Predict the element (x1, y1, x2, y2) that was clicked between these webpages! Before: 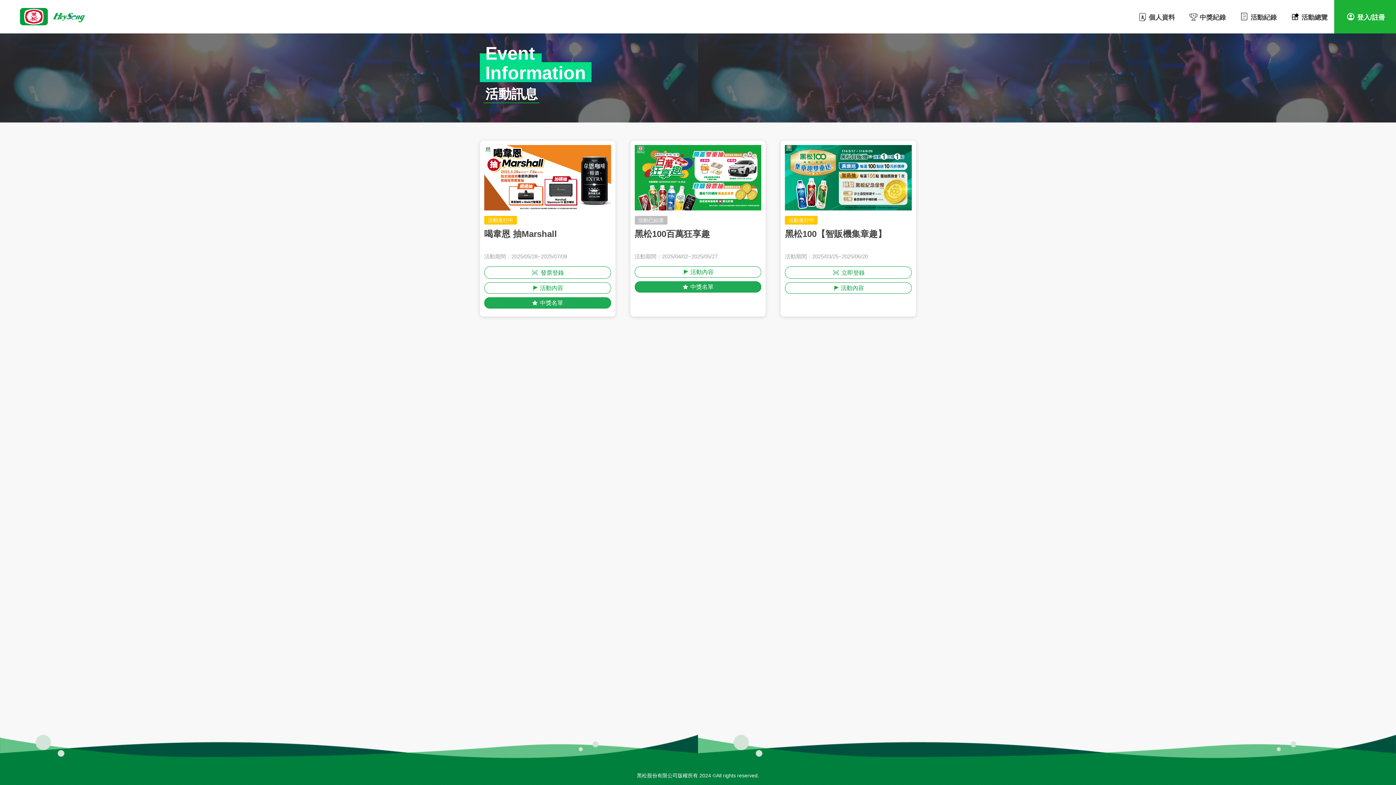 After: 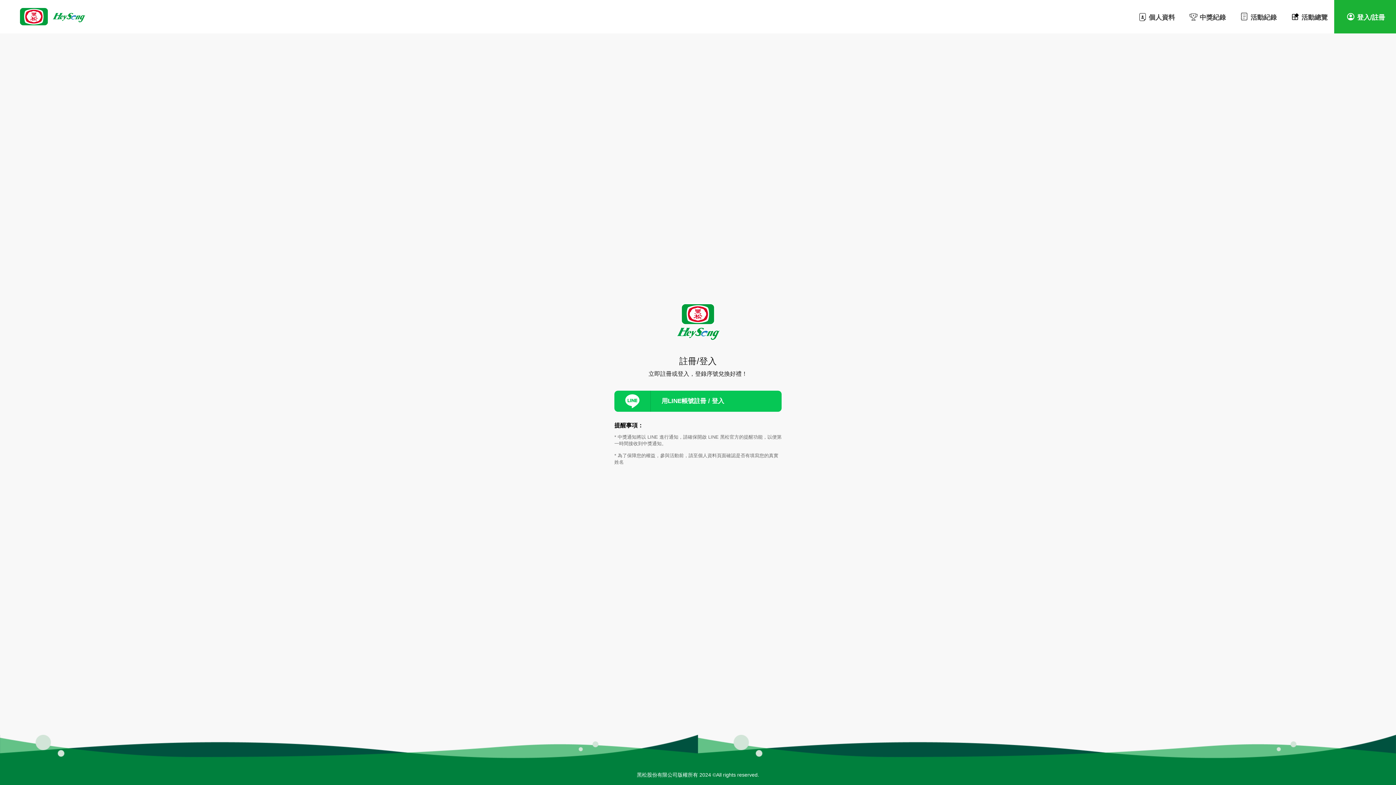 Action: bbox: (1334, 0, 1396, 33) label: 登入/註冊